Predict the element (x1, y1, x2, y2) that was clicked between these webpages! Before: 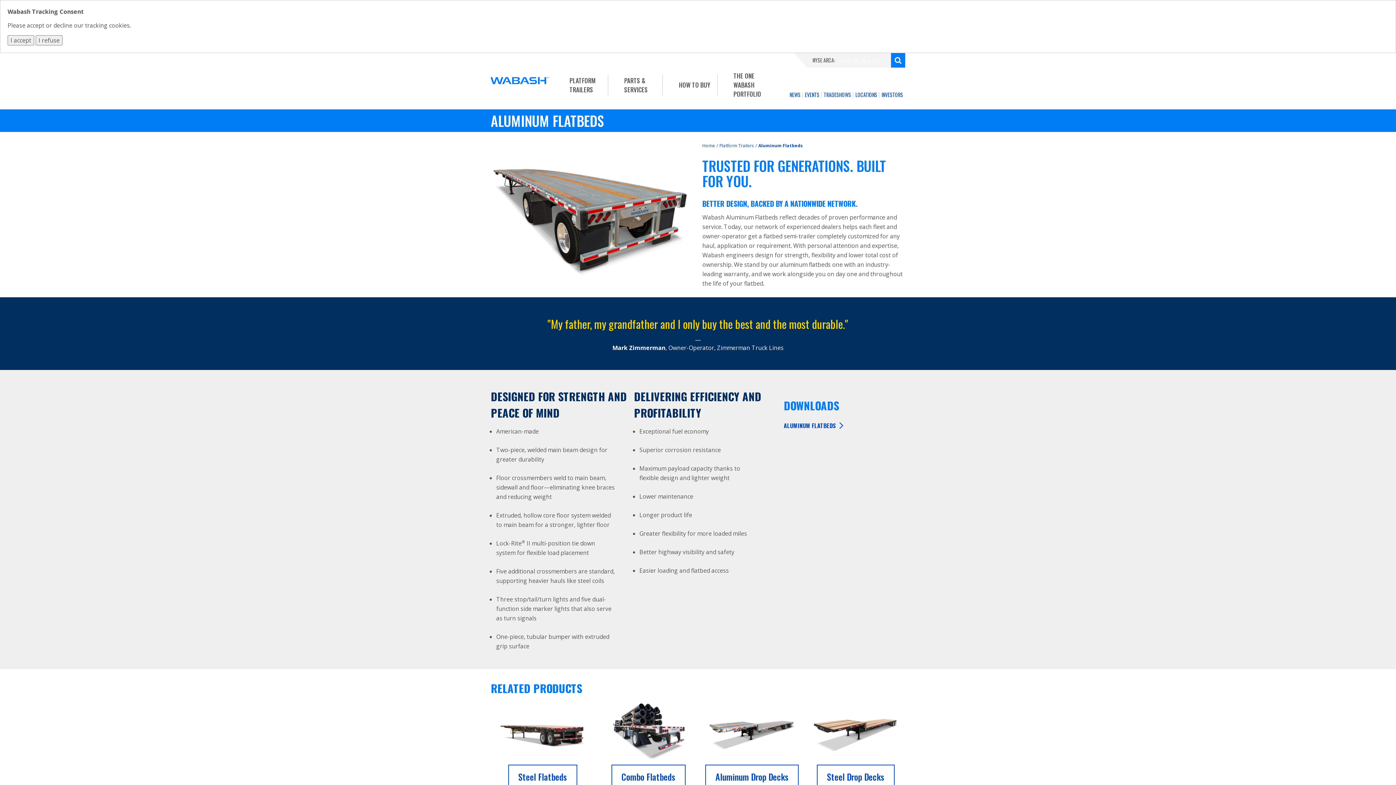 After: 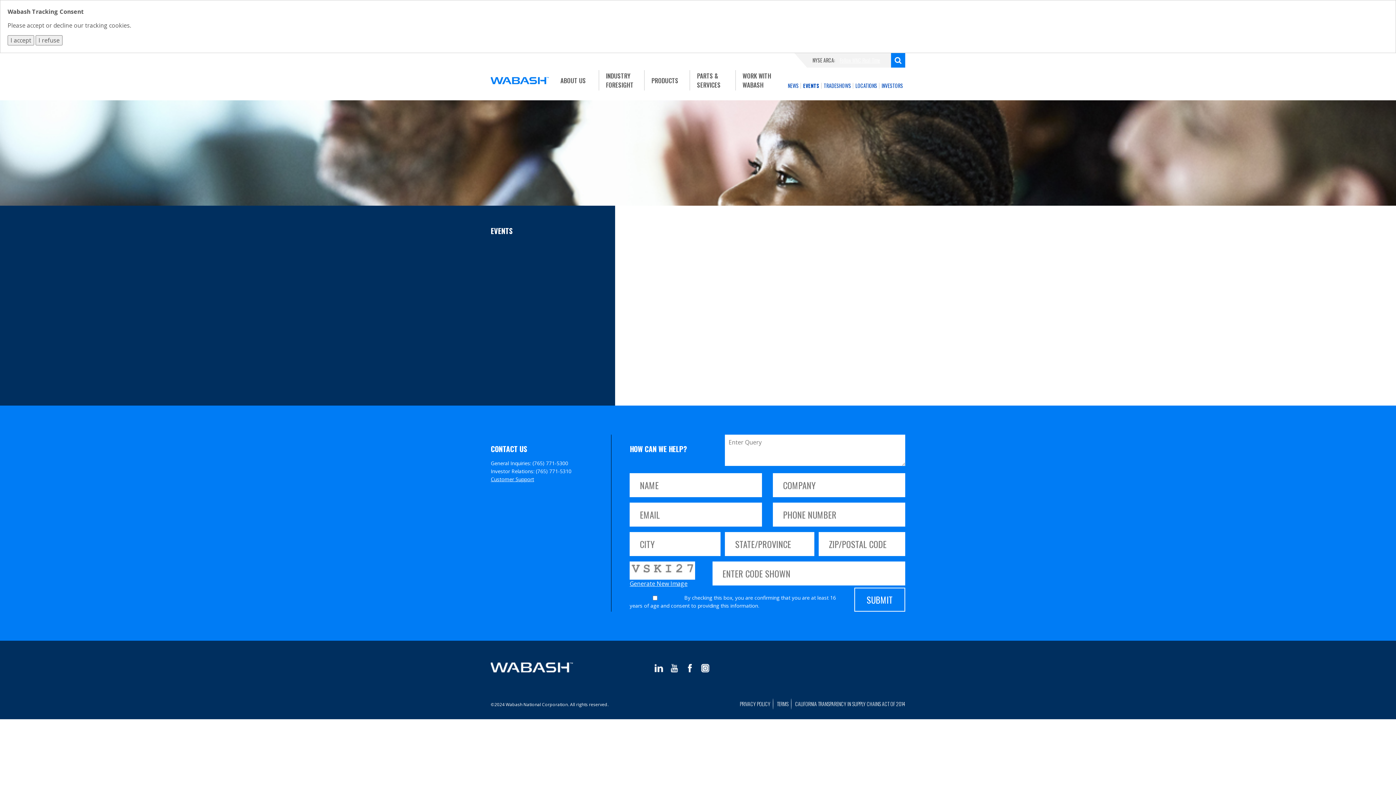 Action: bbox: (802, 87, 821, 102) label: EVENTS